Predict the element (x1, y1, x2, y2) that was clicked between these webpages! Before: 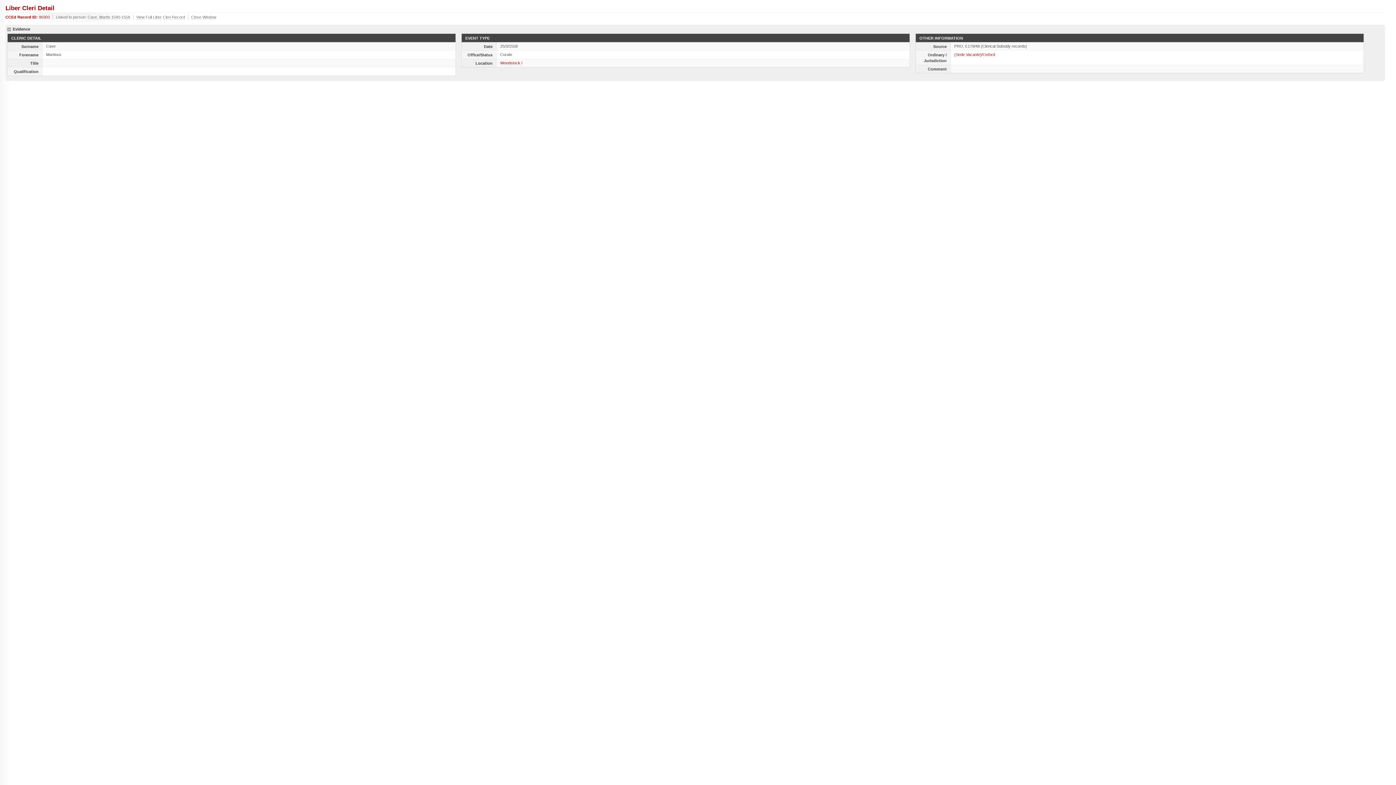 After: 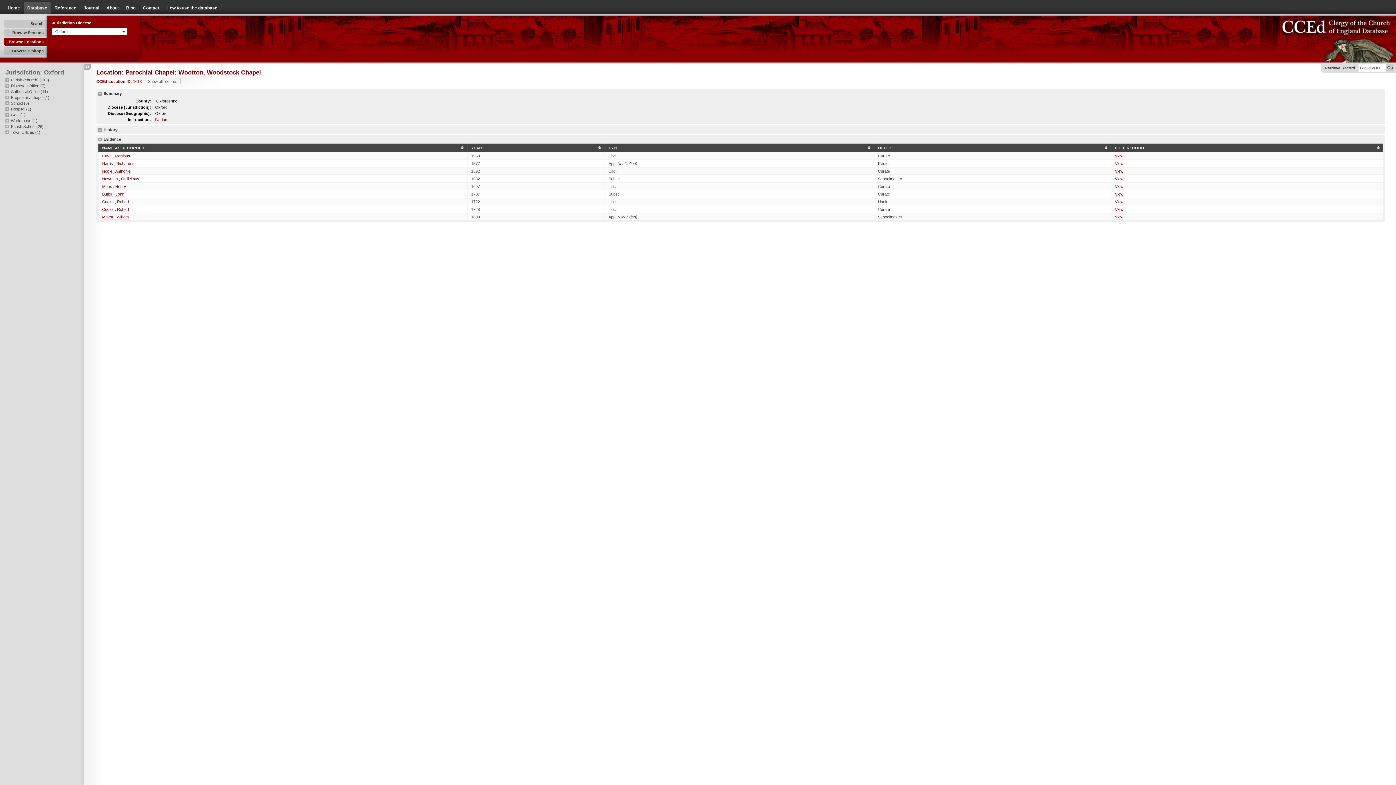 Action: bbox: (500, 60, 522, 65) label: Woodstock /